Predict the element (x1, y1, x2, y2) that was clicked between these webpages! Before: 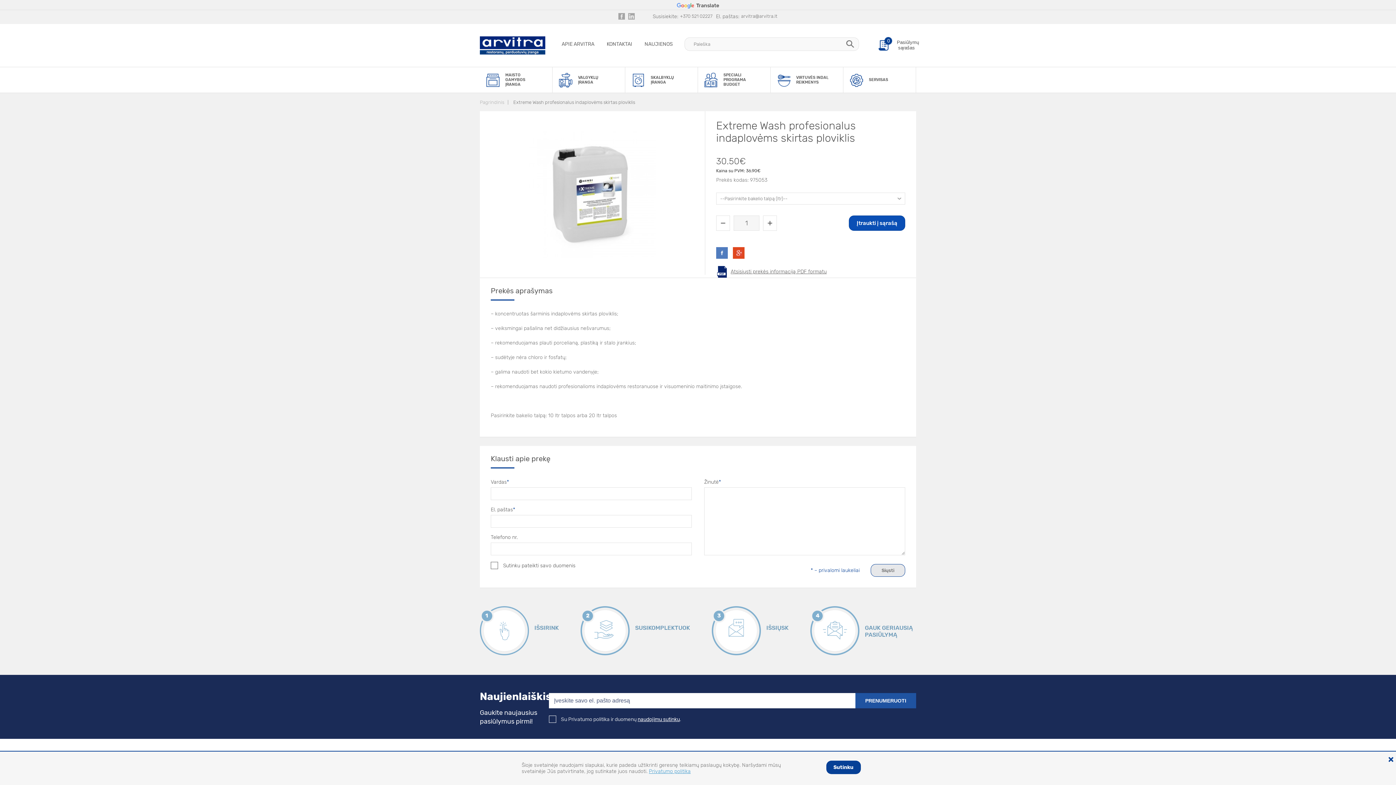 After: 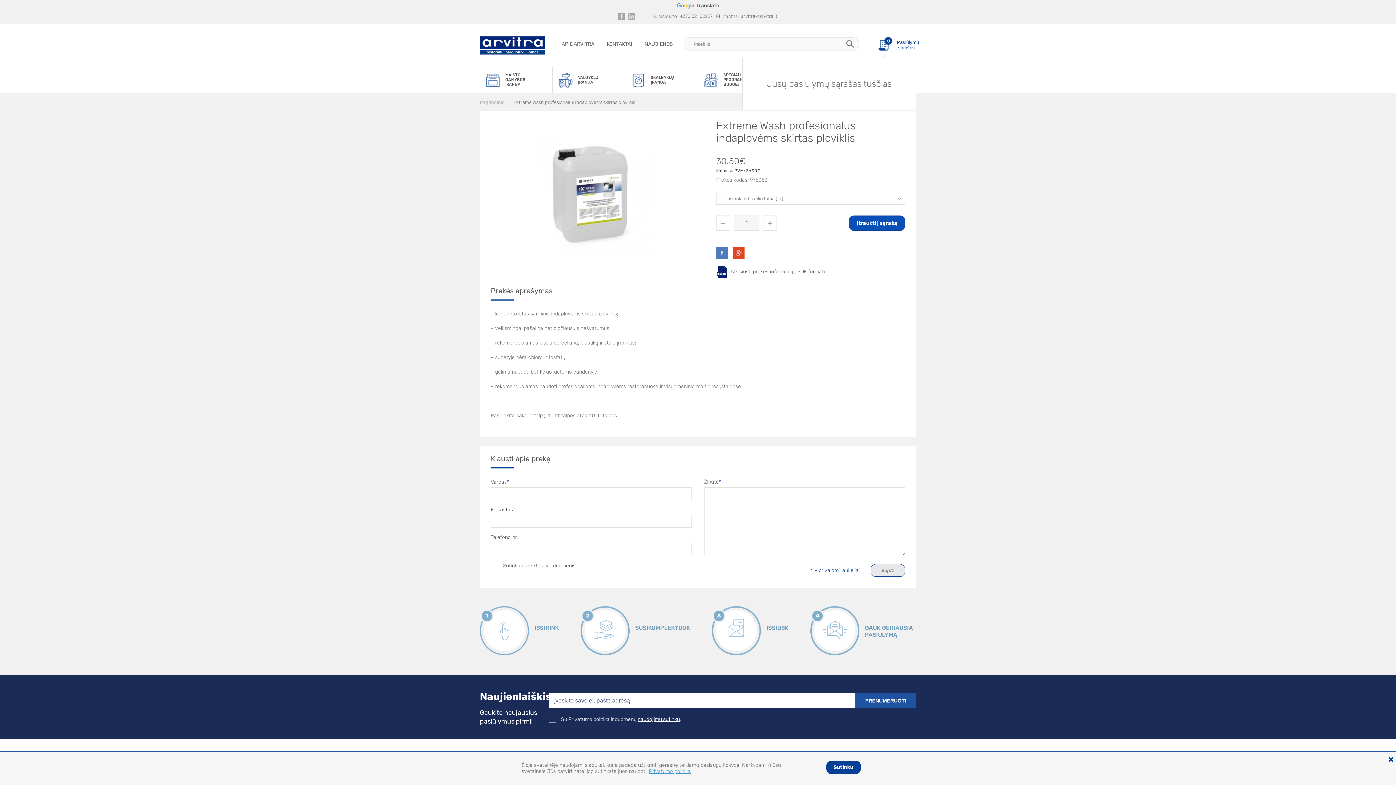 Action: bbox: (877, 37, 916, 51) label: 0
Pasiūlymų sąrašas